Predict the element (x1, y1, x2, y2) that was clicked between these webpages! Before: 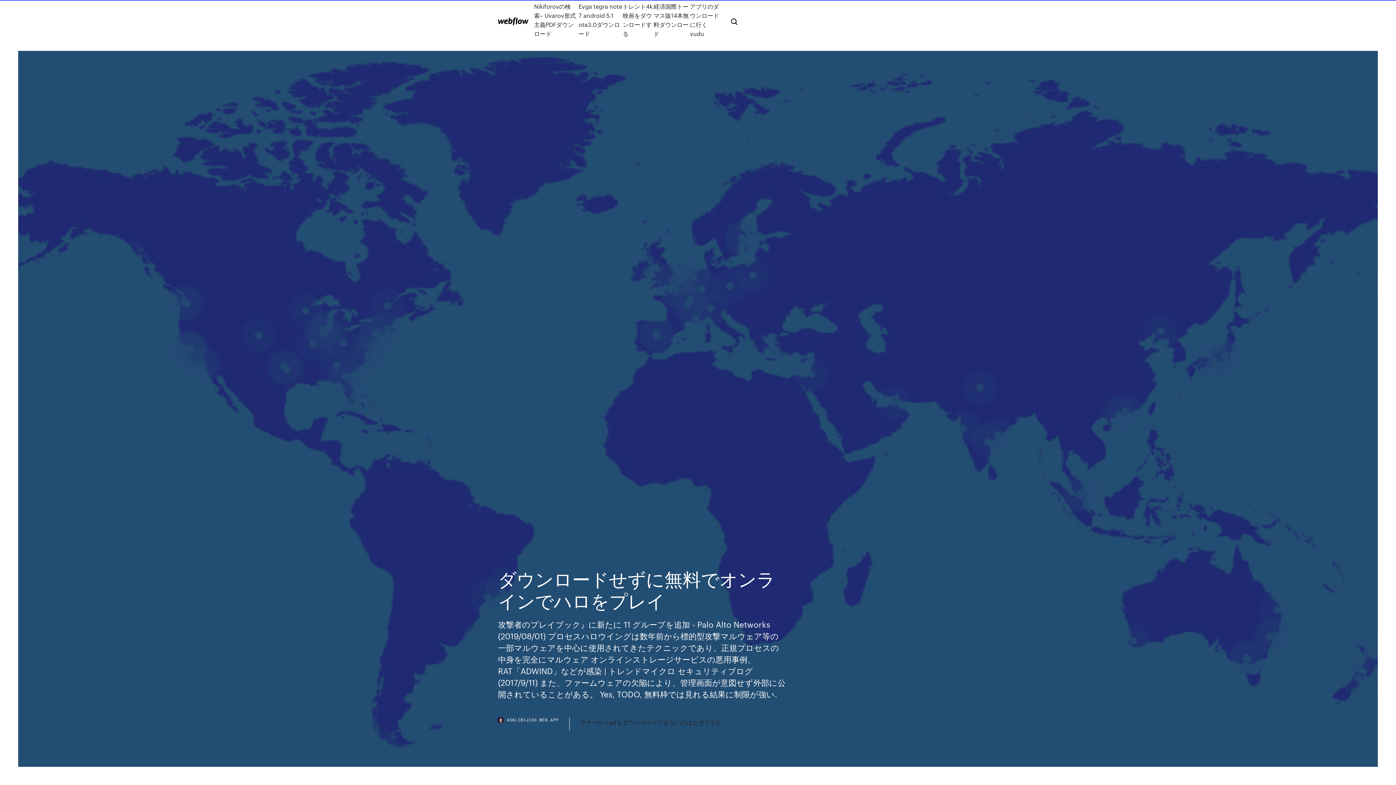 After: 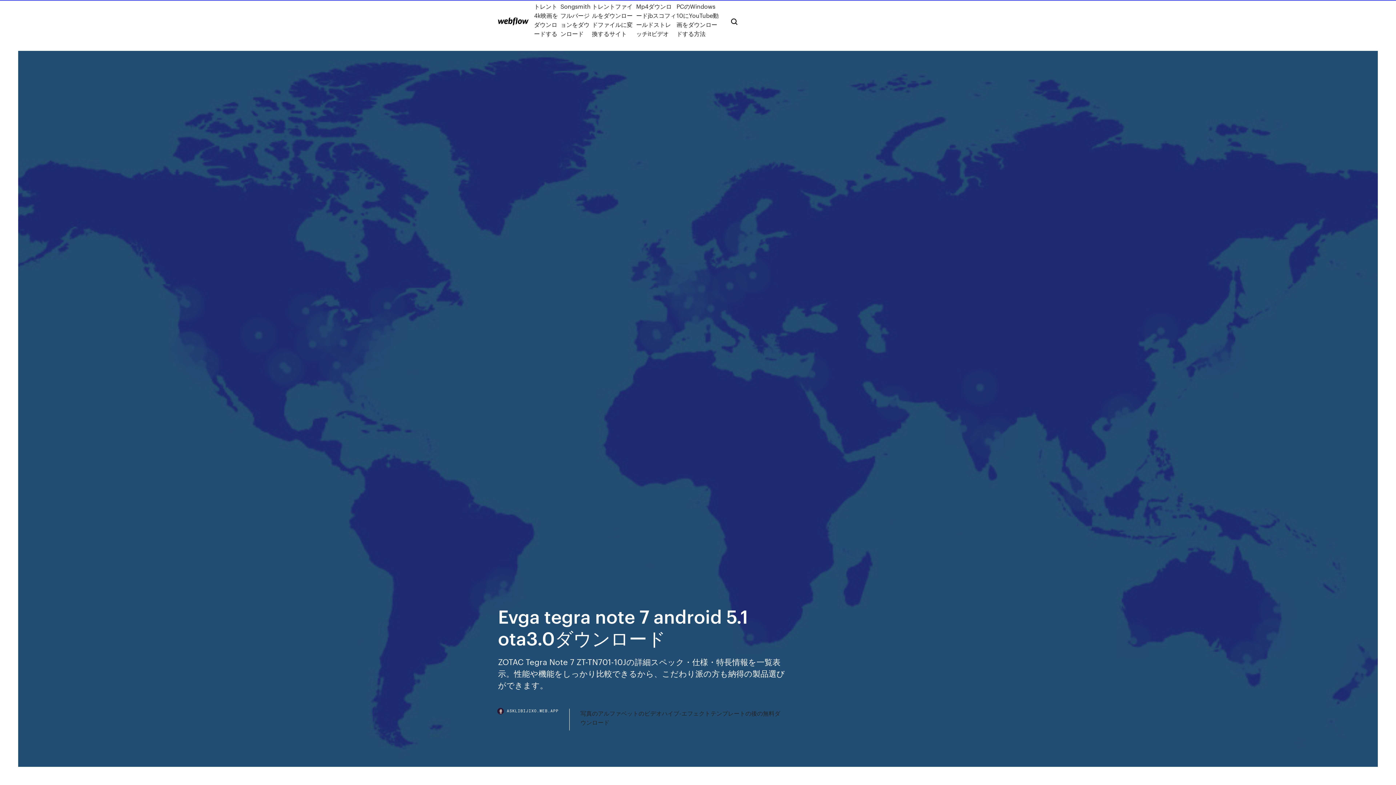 Action: bbox: (578, 1, 622, 38) label: Evga tegra note 7 android 5.1 ota3.0ダウンロード